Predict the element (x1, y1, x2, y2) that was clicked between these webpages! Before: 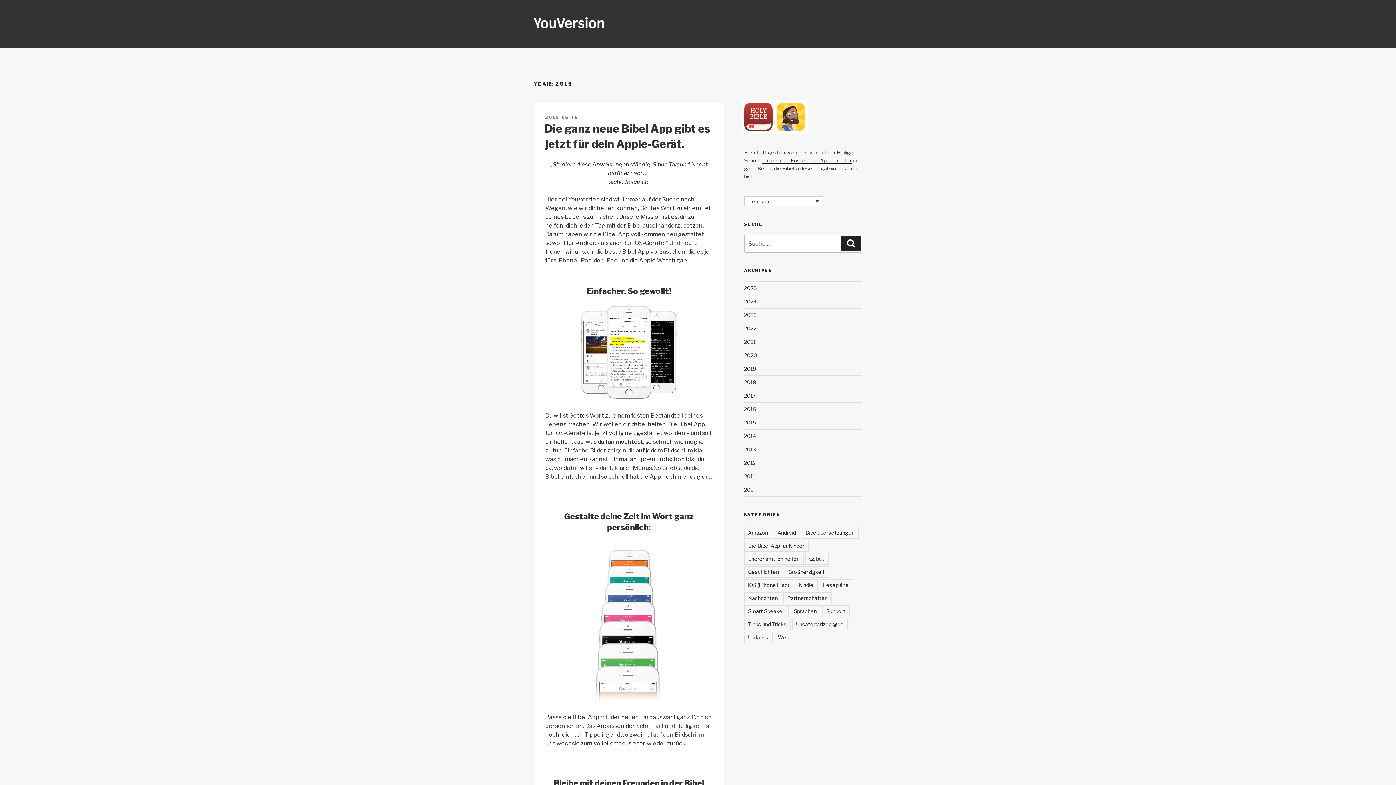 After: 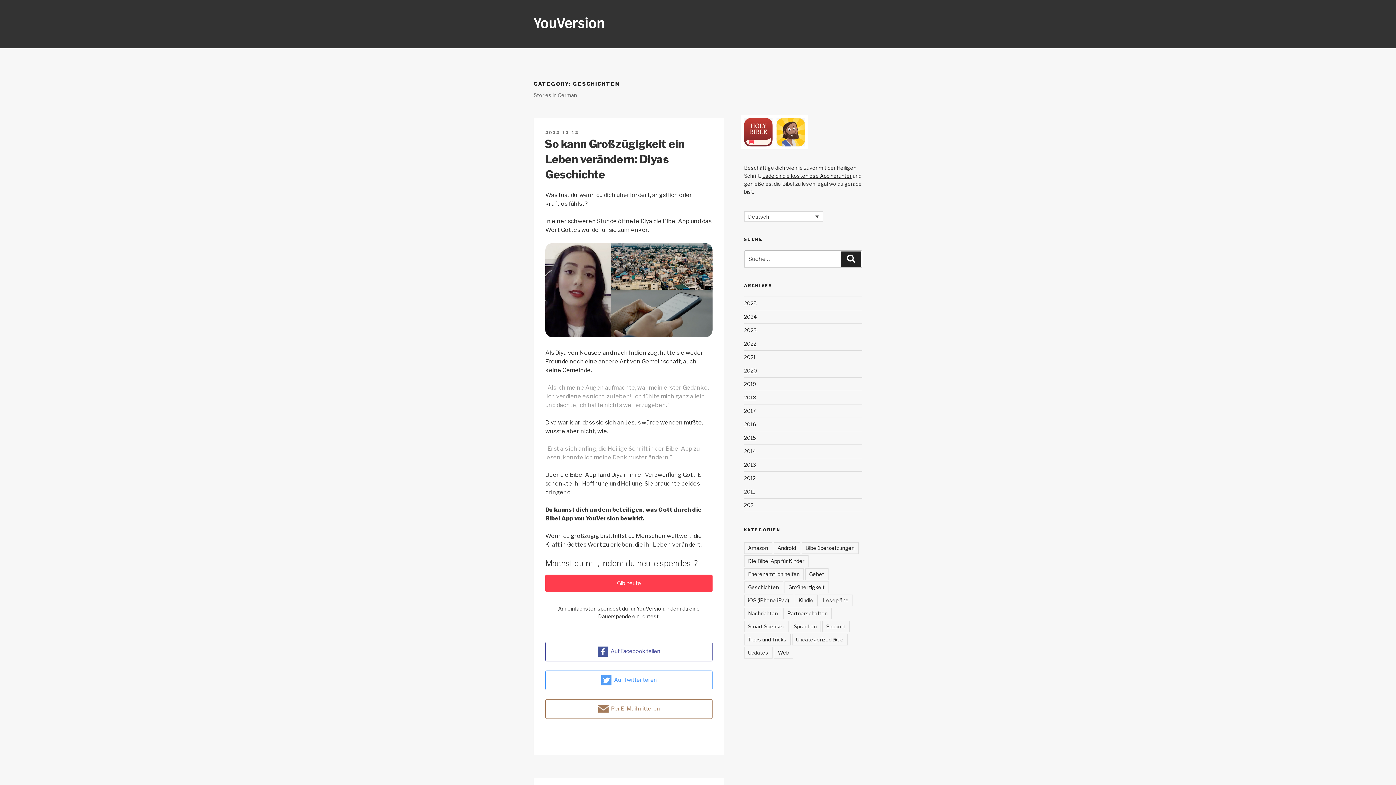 Action: label: Geschichten (7 Einträge) bbox: (744, 566, 783, 578)